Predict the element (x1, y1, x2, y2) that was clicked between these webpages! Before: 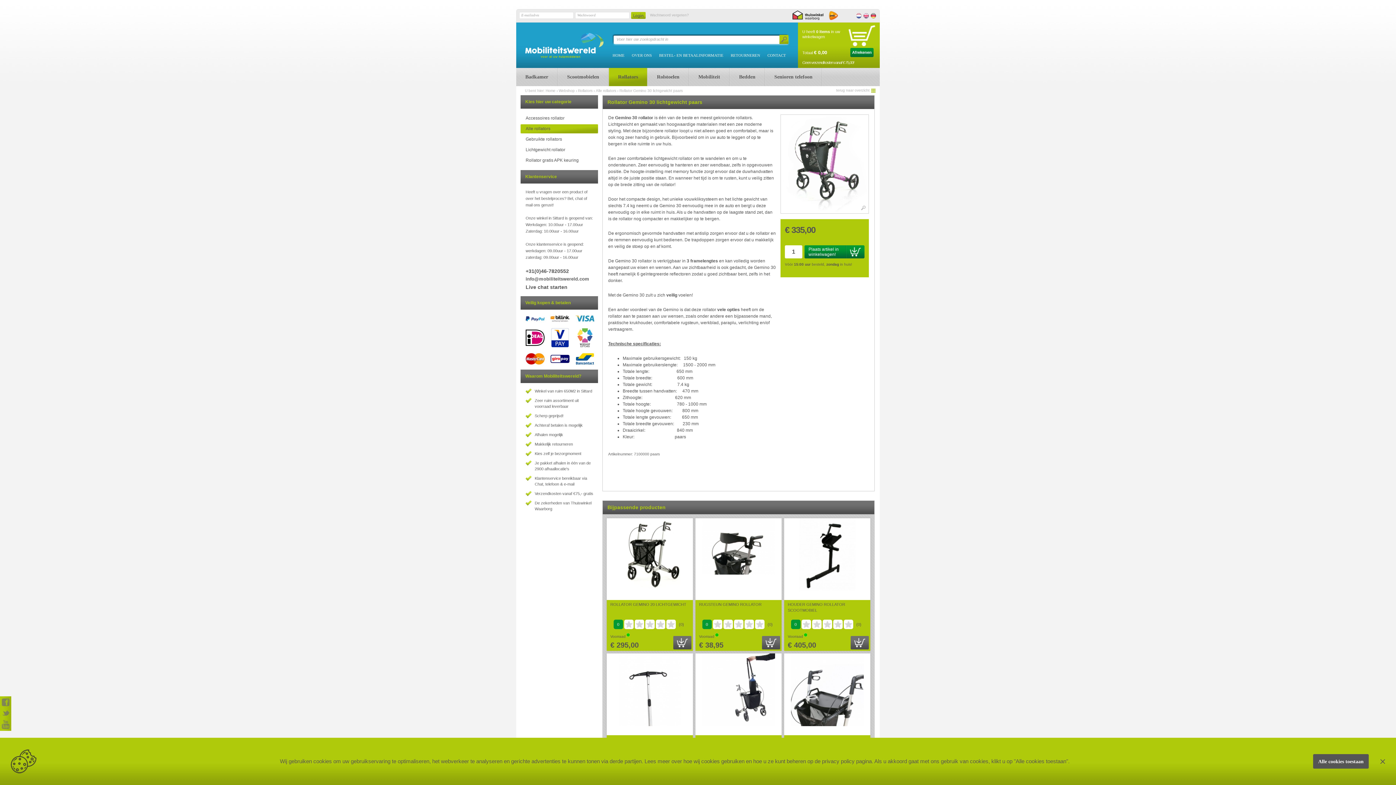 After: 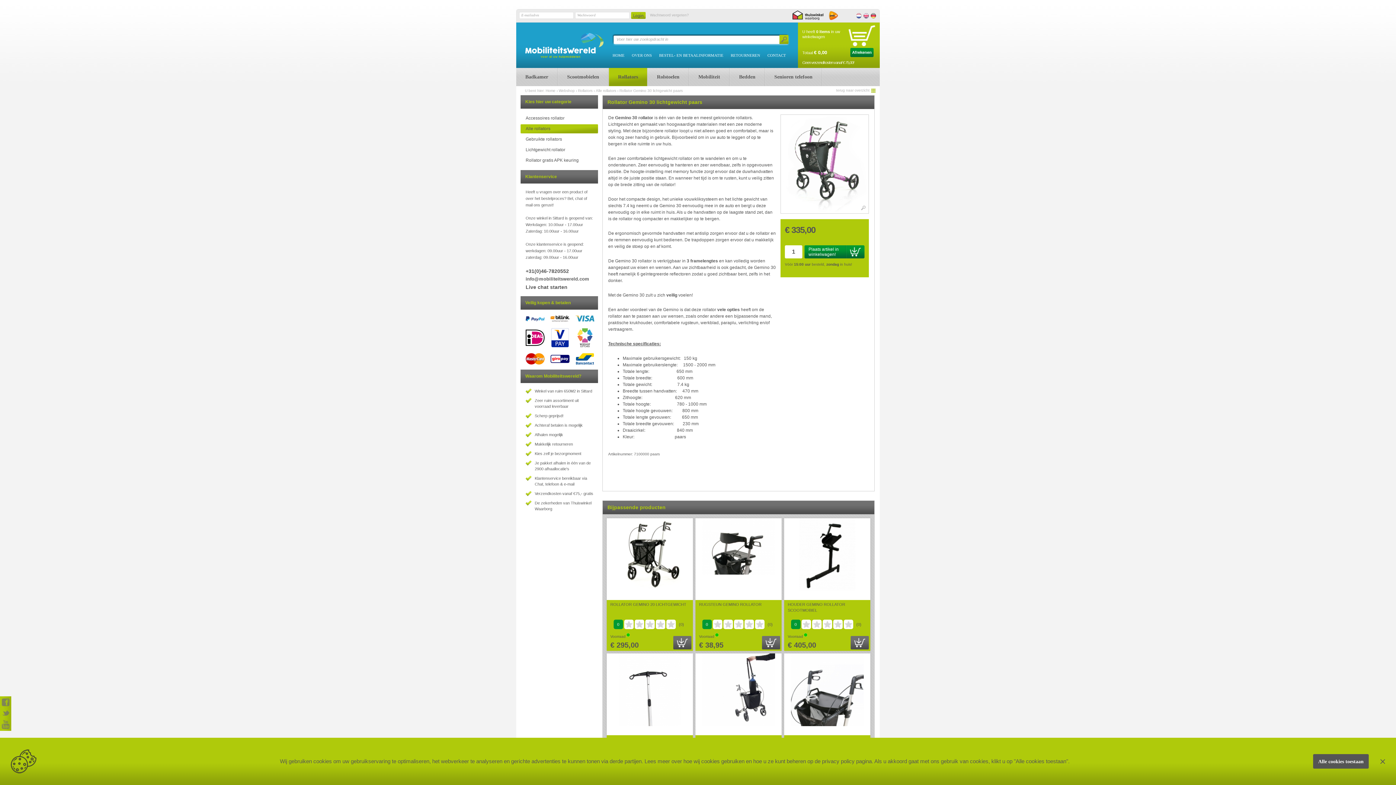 Action: label: Rollator Gemino 30 lichtgewicht paars bbox: (619, 88, 682, 92)